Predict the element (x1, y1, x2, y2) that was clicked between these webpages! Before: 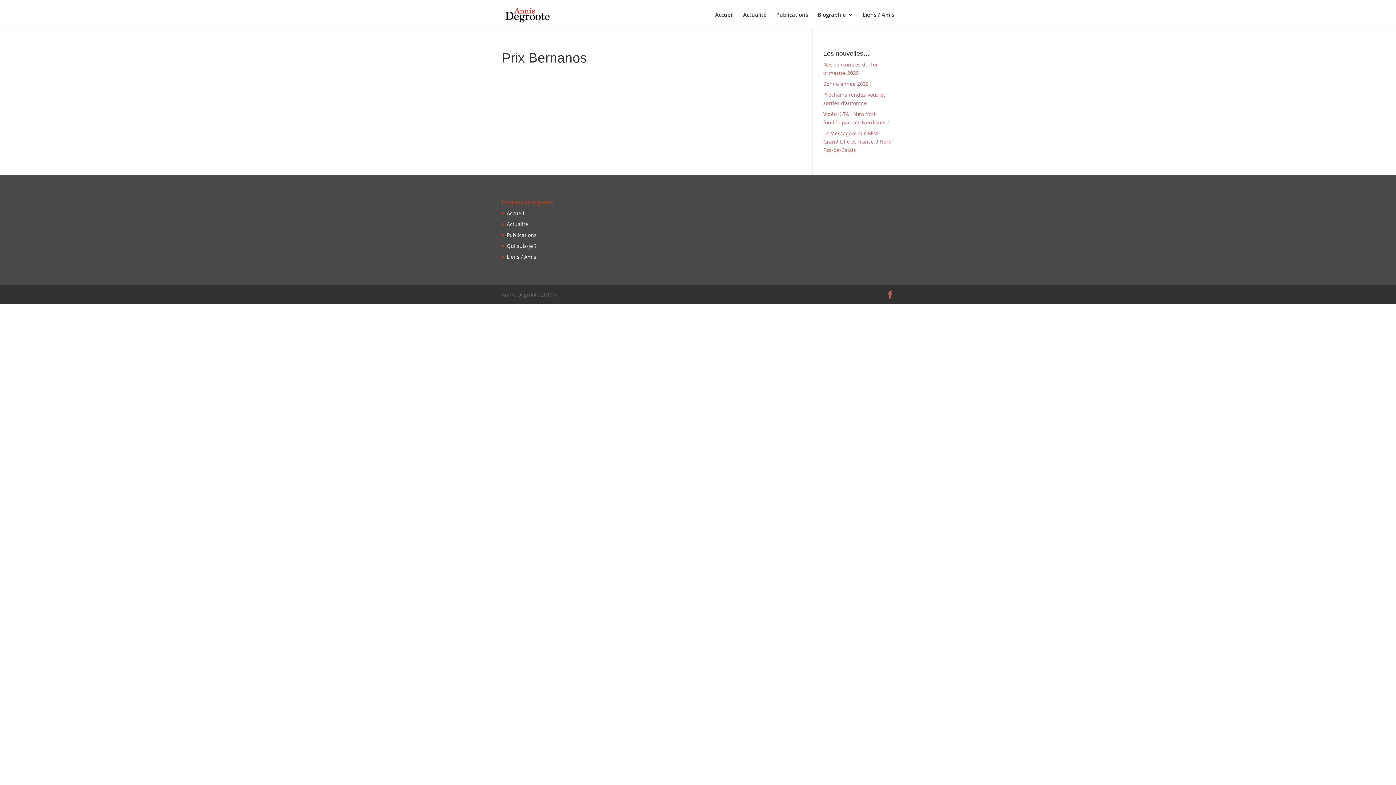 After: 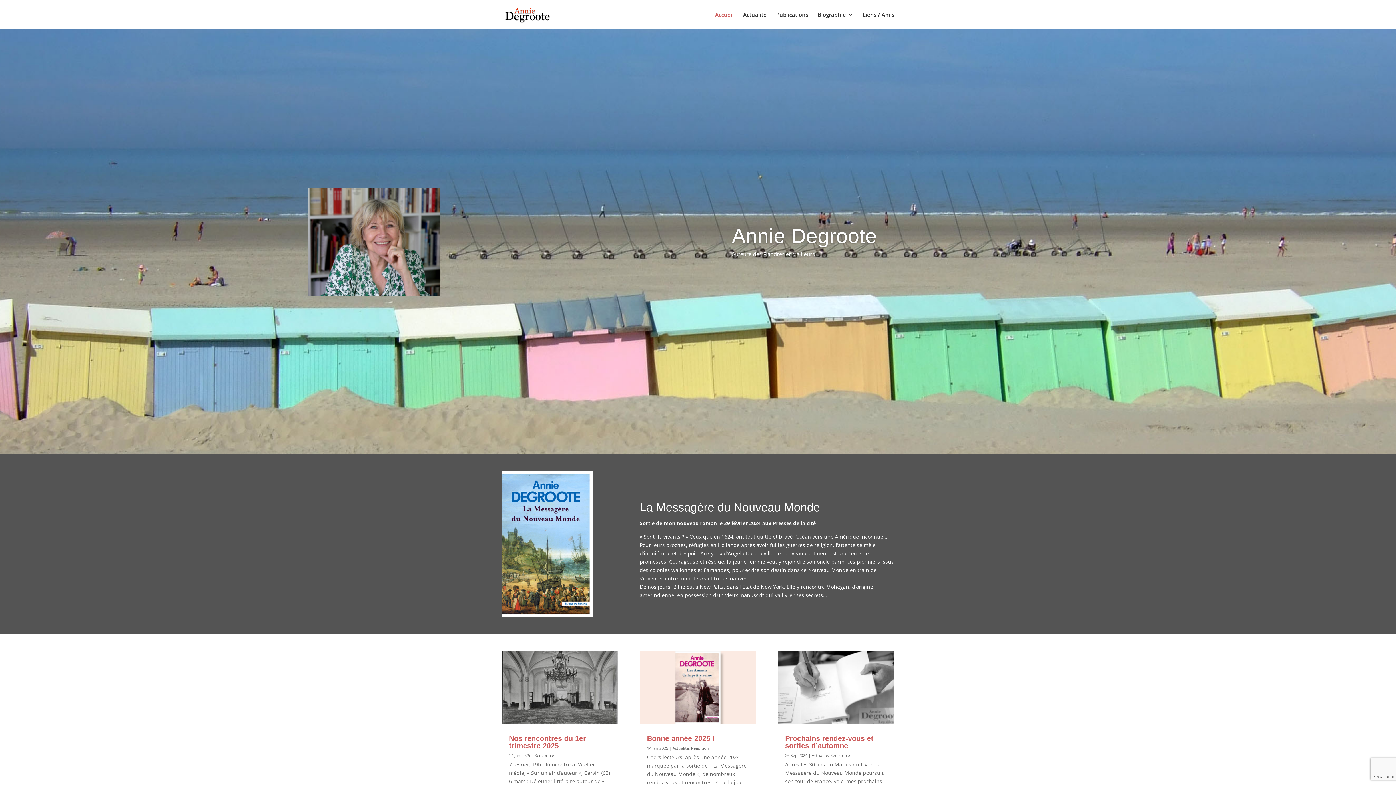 Action: bbox: (506, 209, 524, 216) label: Accueil